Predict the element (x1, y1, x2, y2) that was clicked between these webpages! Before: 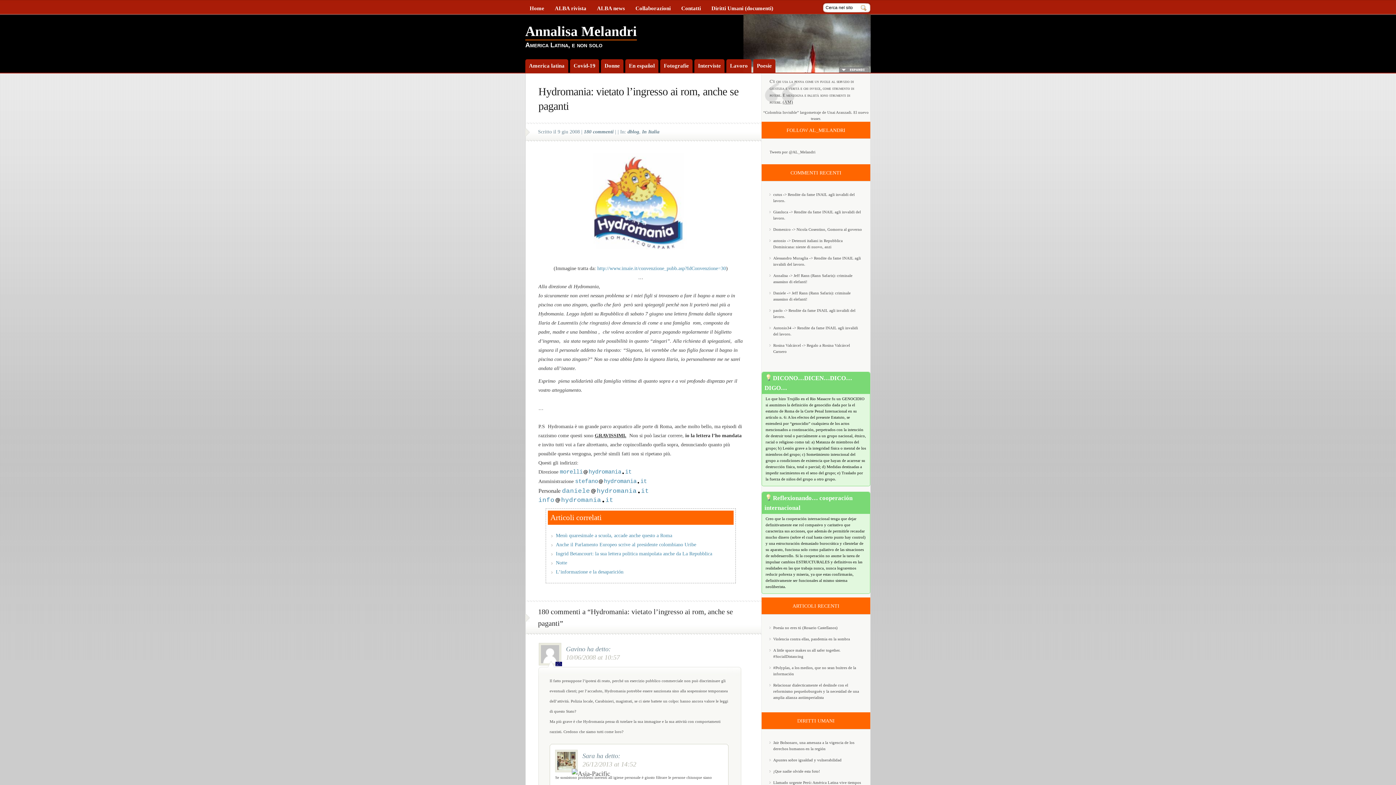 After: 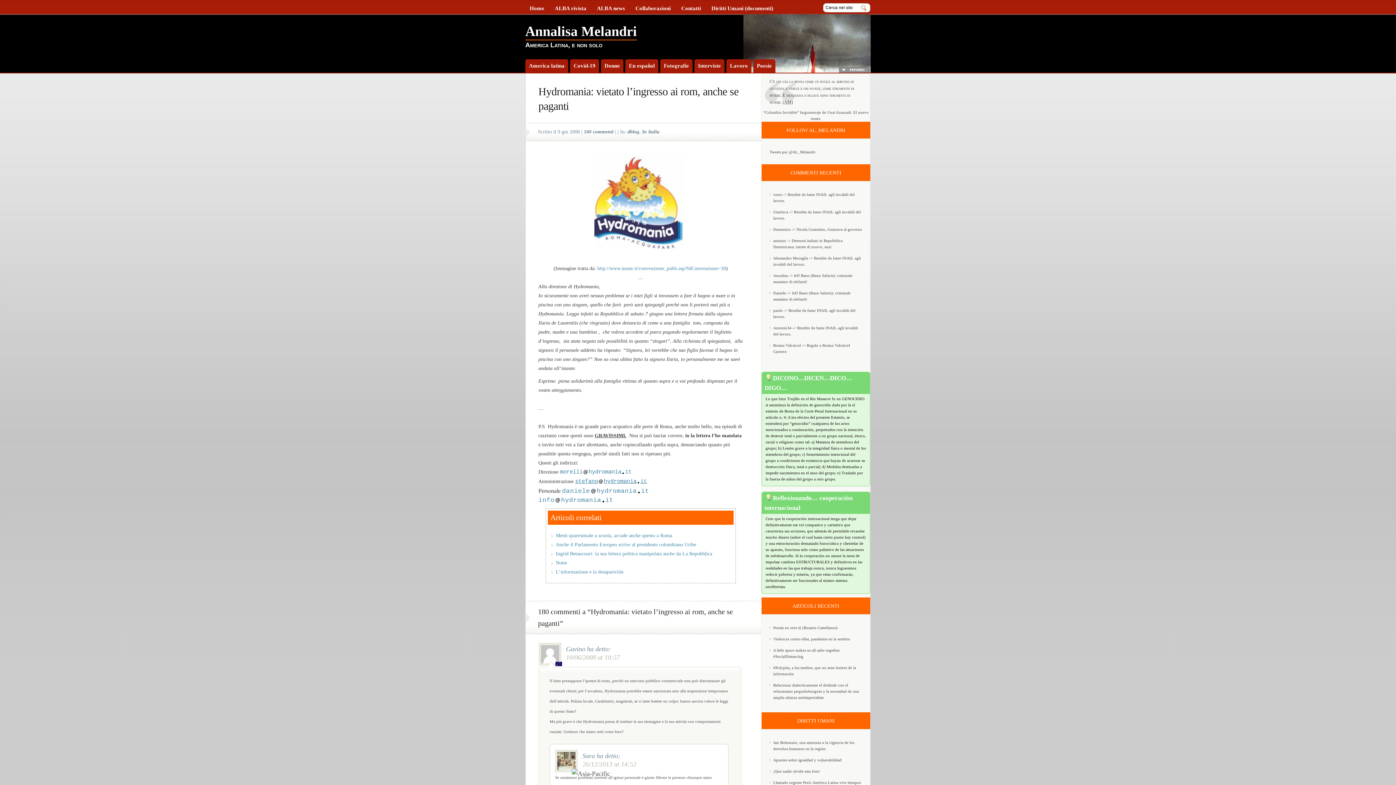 Action: label: stefanohydromaniait bbox: (575, 478, 647, 484)